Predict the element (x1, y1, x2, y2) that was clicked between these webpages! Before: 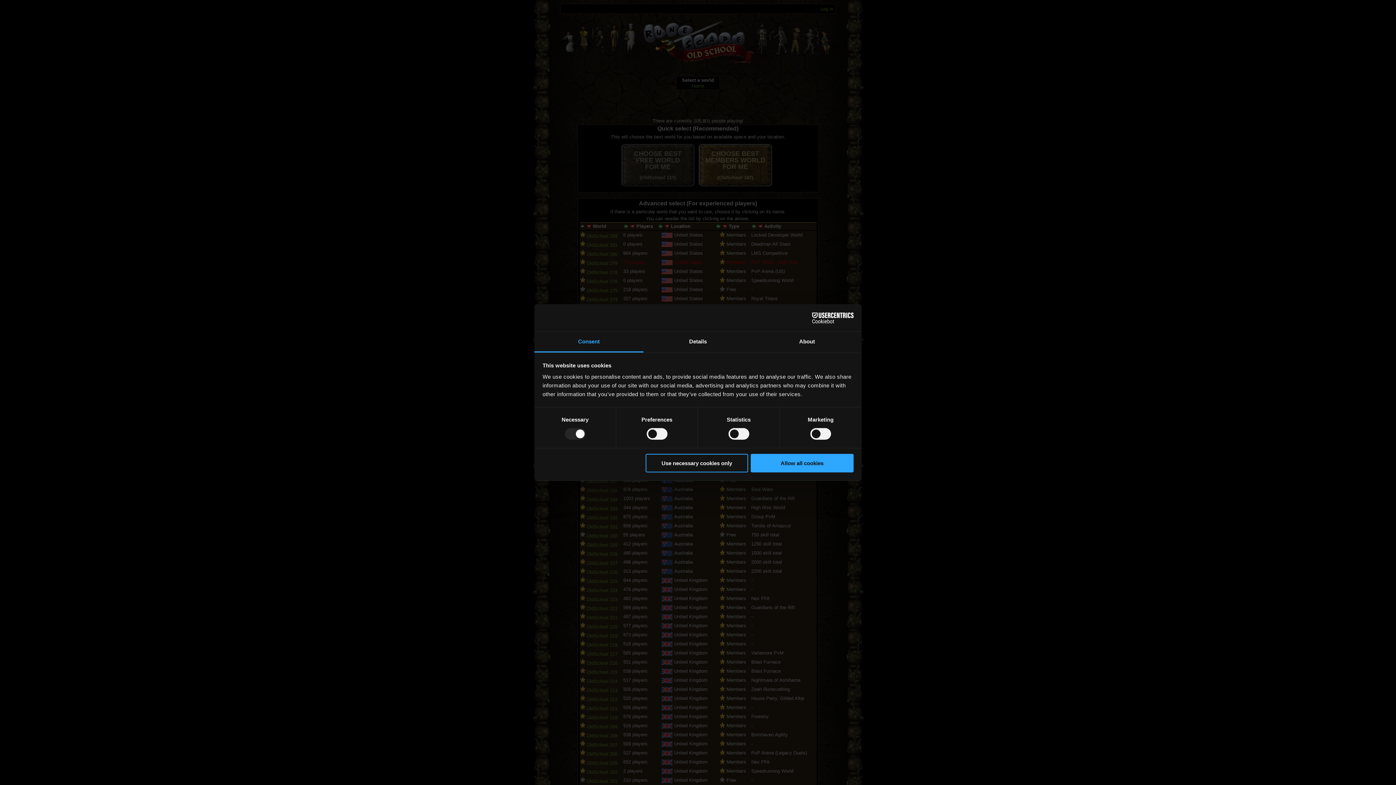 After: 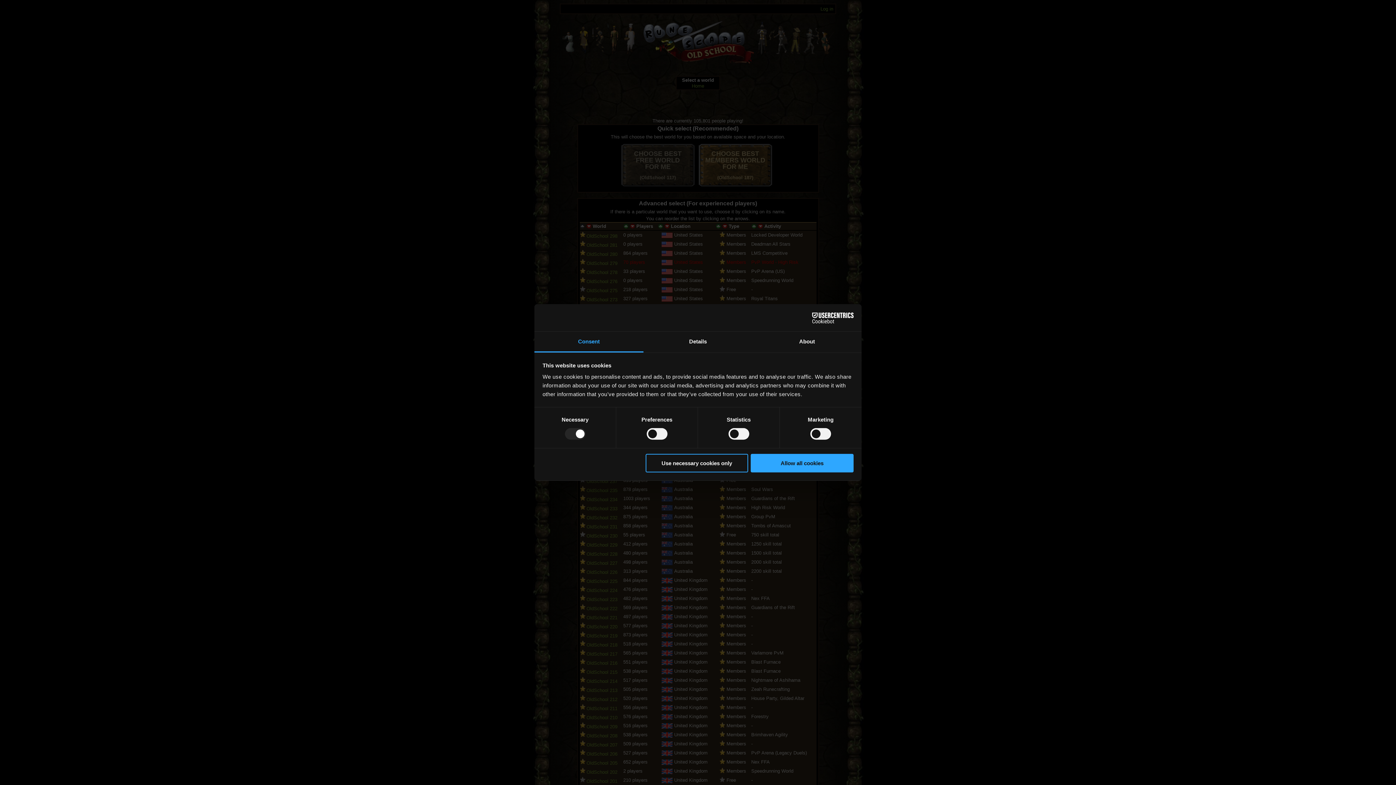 Action: bbox: (534, 331, 643, 352) label: Consent